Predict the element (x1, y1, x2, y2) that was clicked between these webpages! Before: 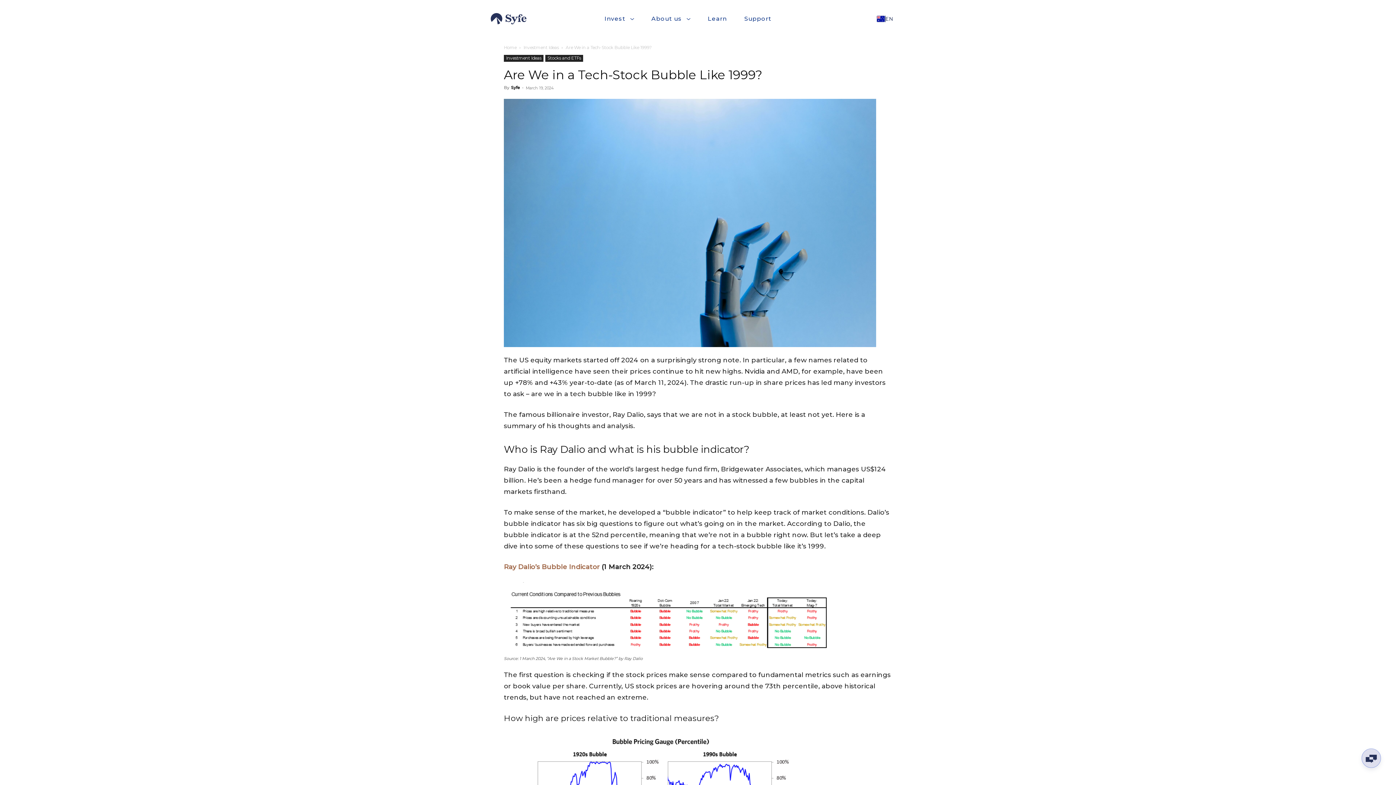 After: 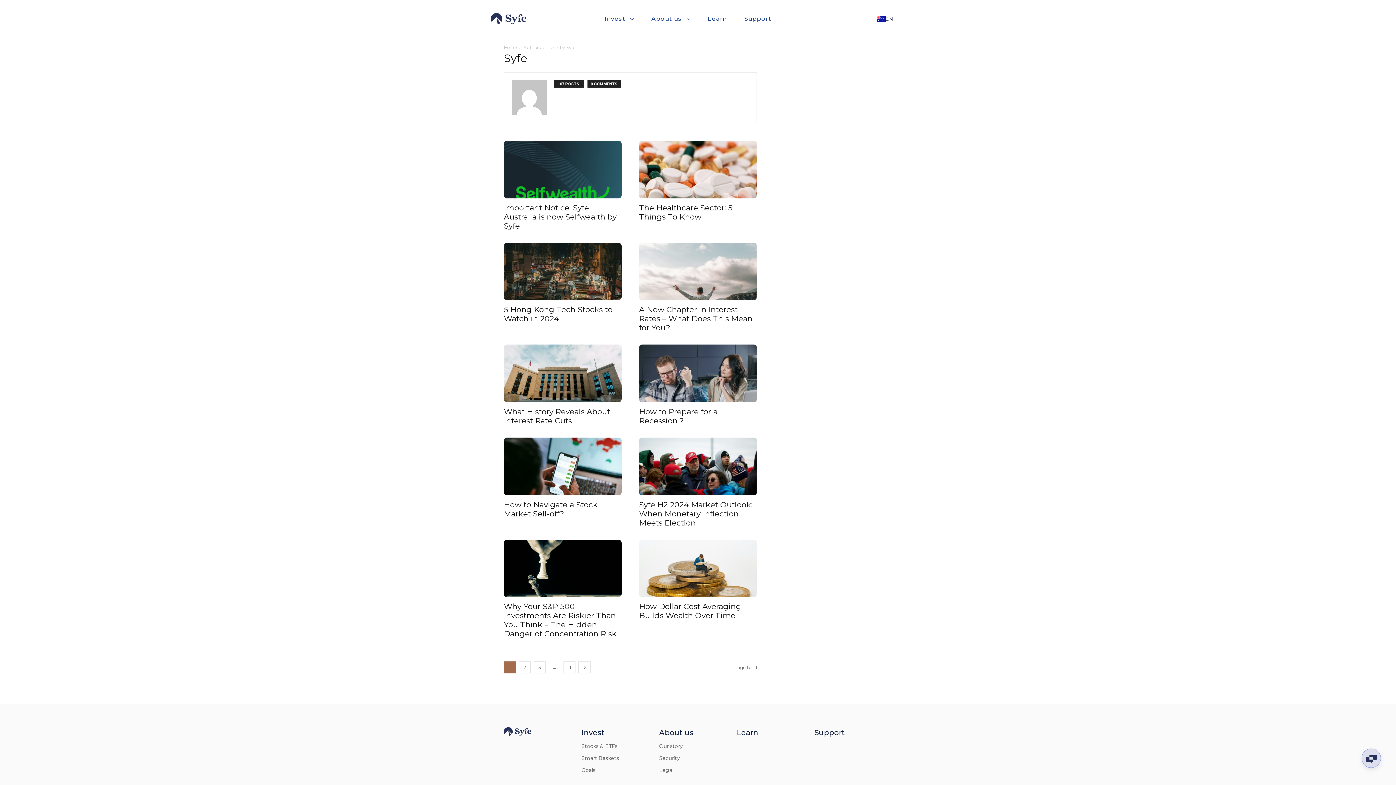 Action: label: Syfe bbox: (511, 85, 520, 90)